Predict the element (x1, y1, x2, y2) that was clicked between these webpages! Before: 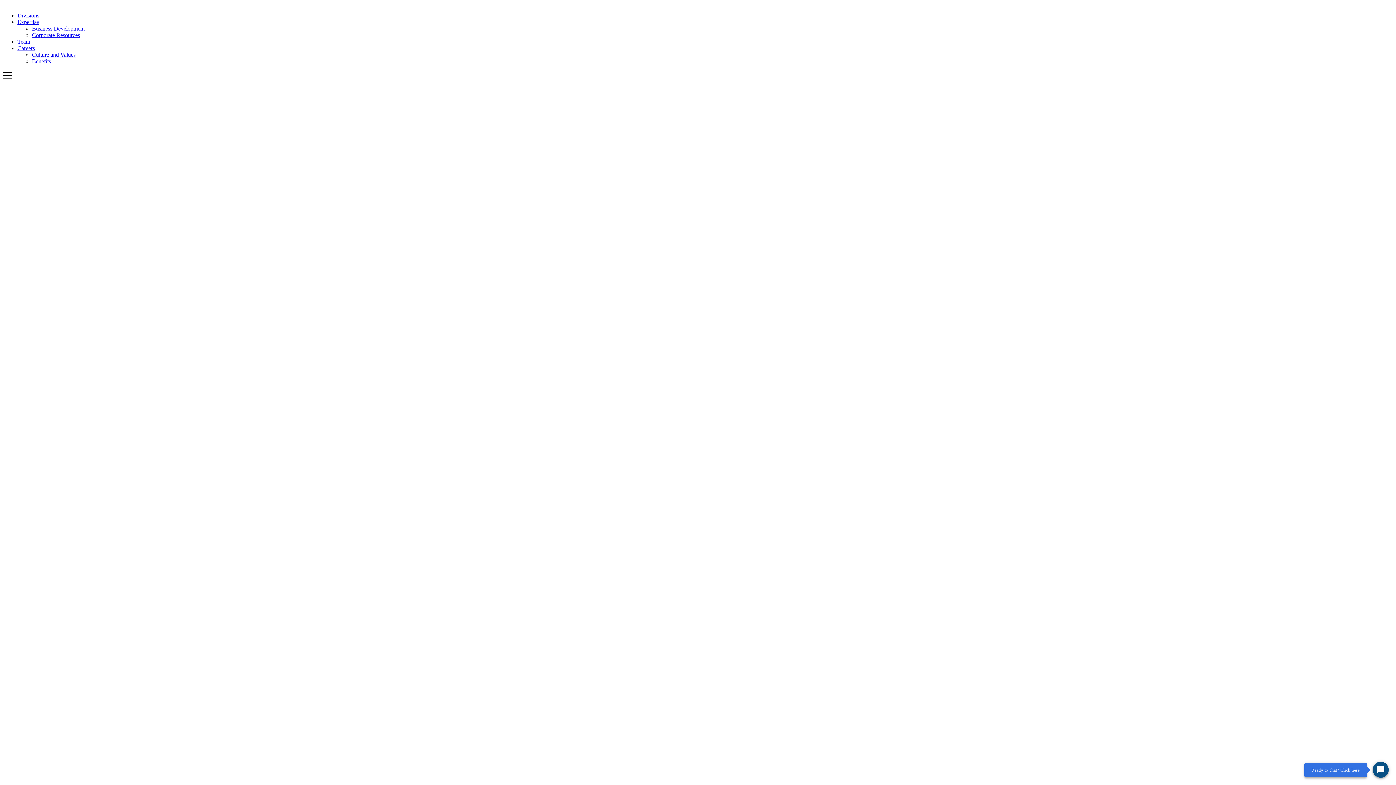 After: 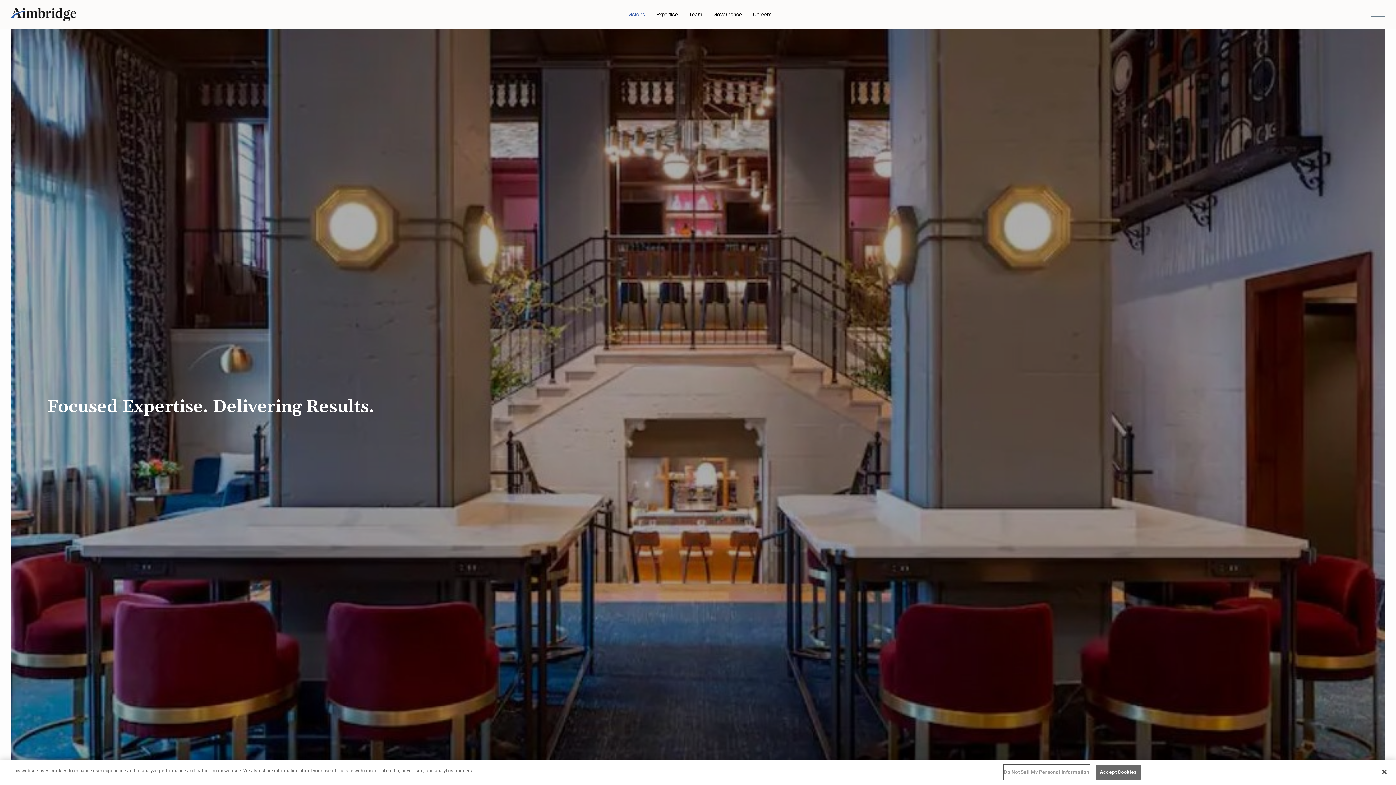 Action: bbox: (17, 12, 39, 18) label: Divisions